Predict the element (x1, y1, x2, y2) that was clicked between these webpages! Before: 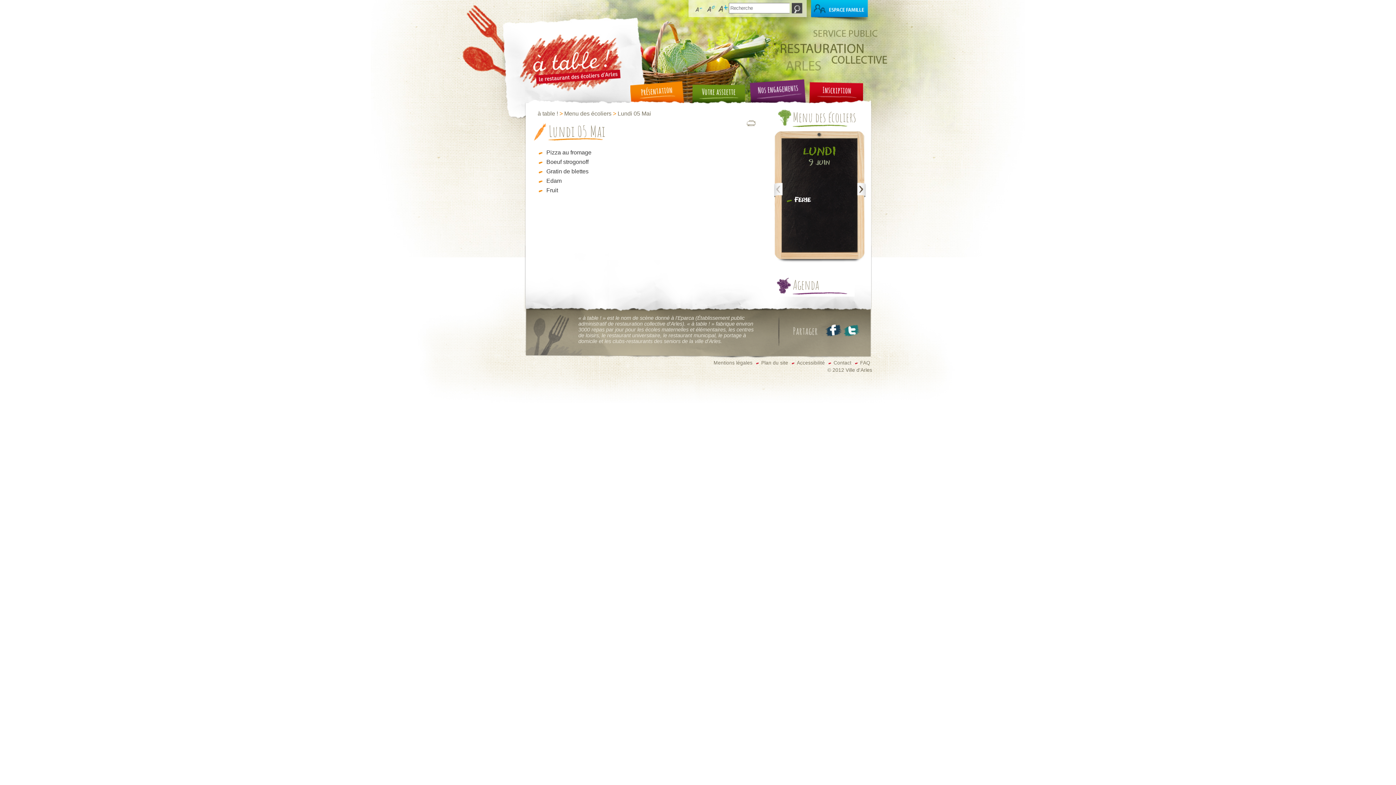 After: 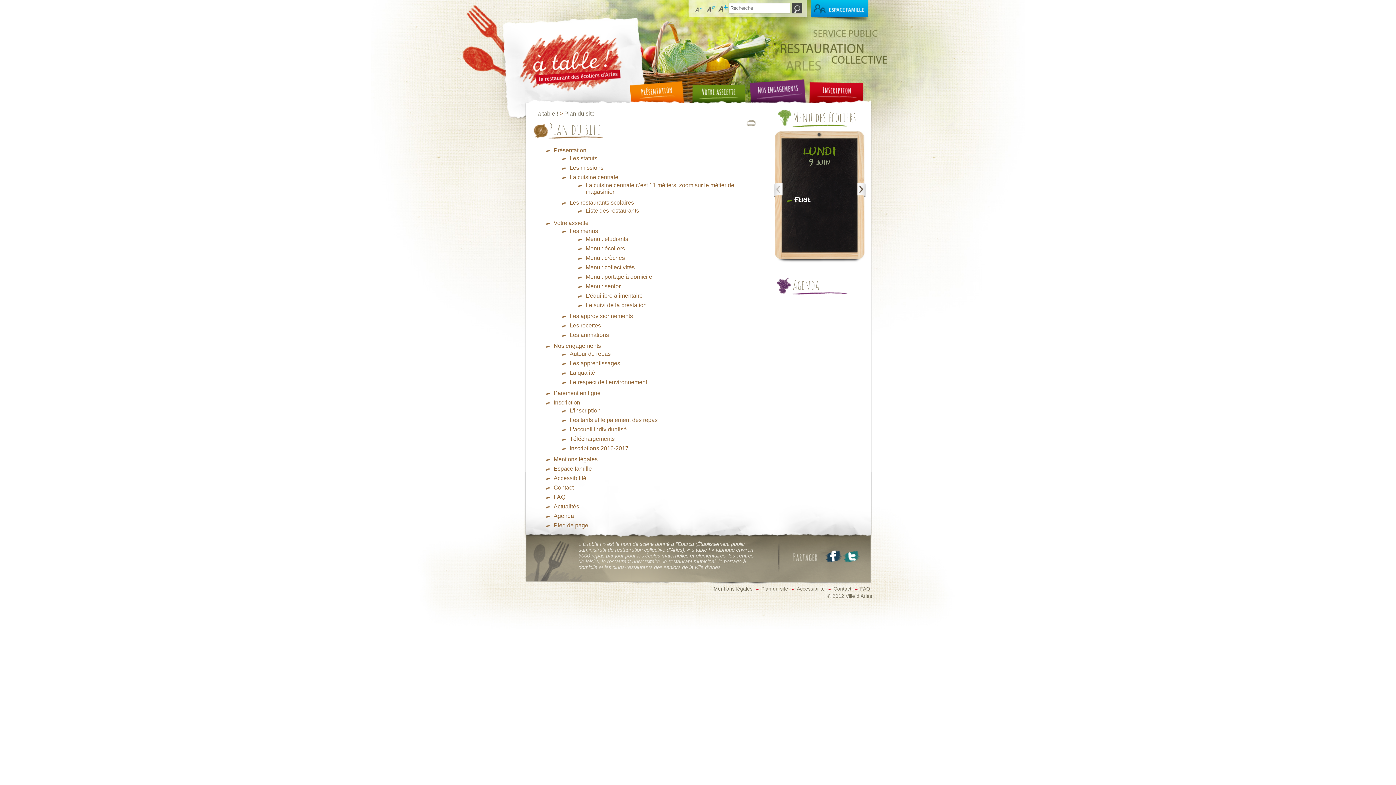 Action: bbox: (761, 360, 788, 365) label: Plan du site